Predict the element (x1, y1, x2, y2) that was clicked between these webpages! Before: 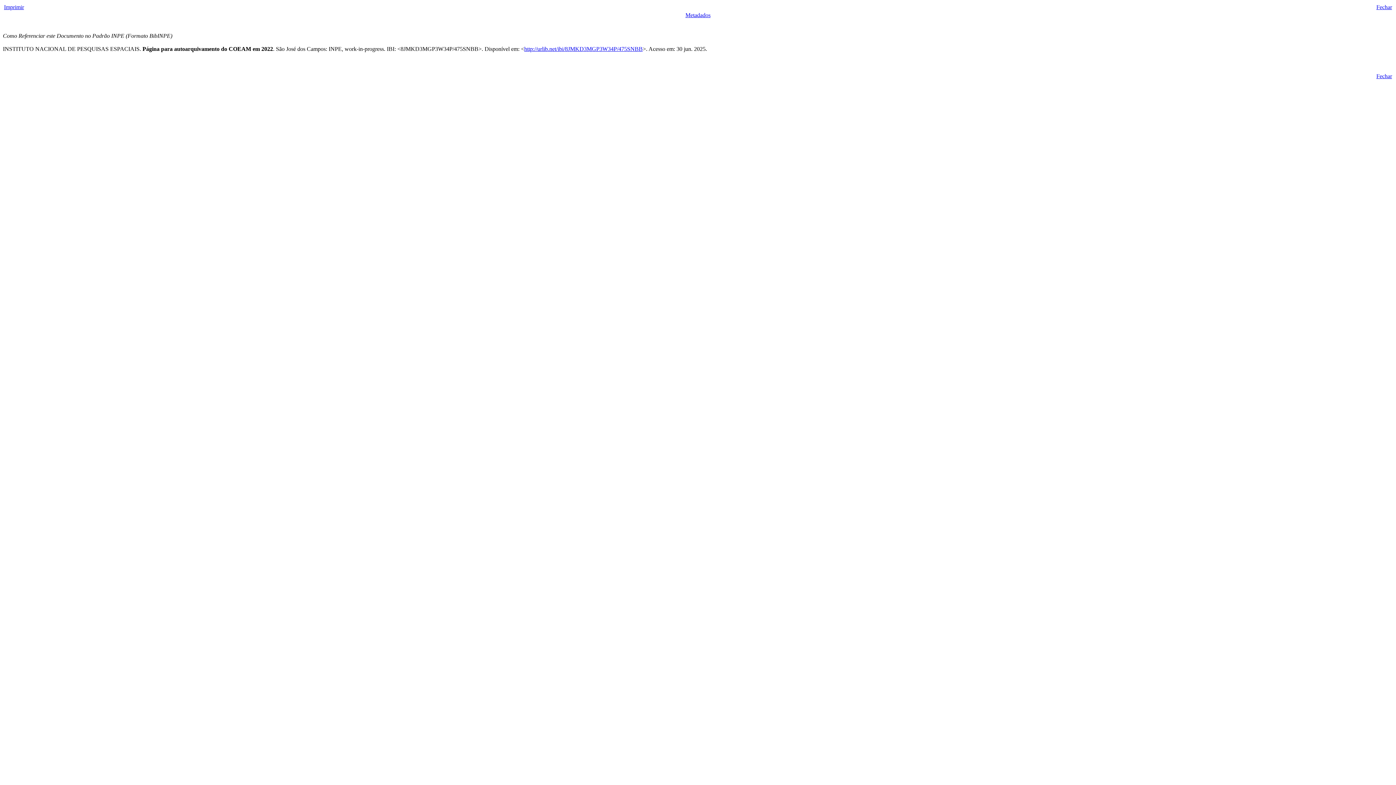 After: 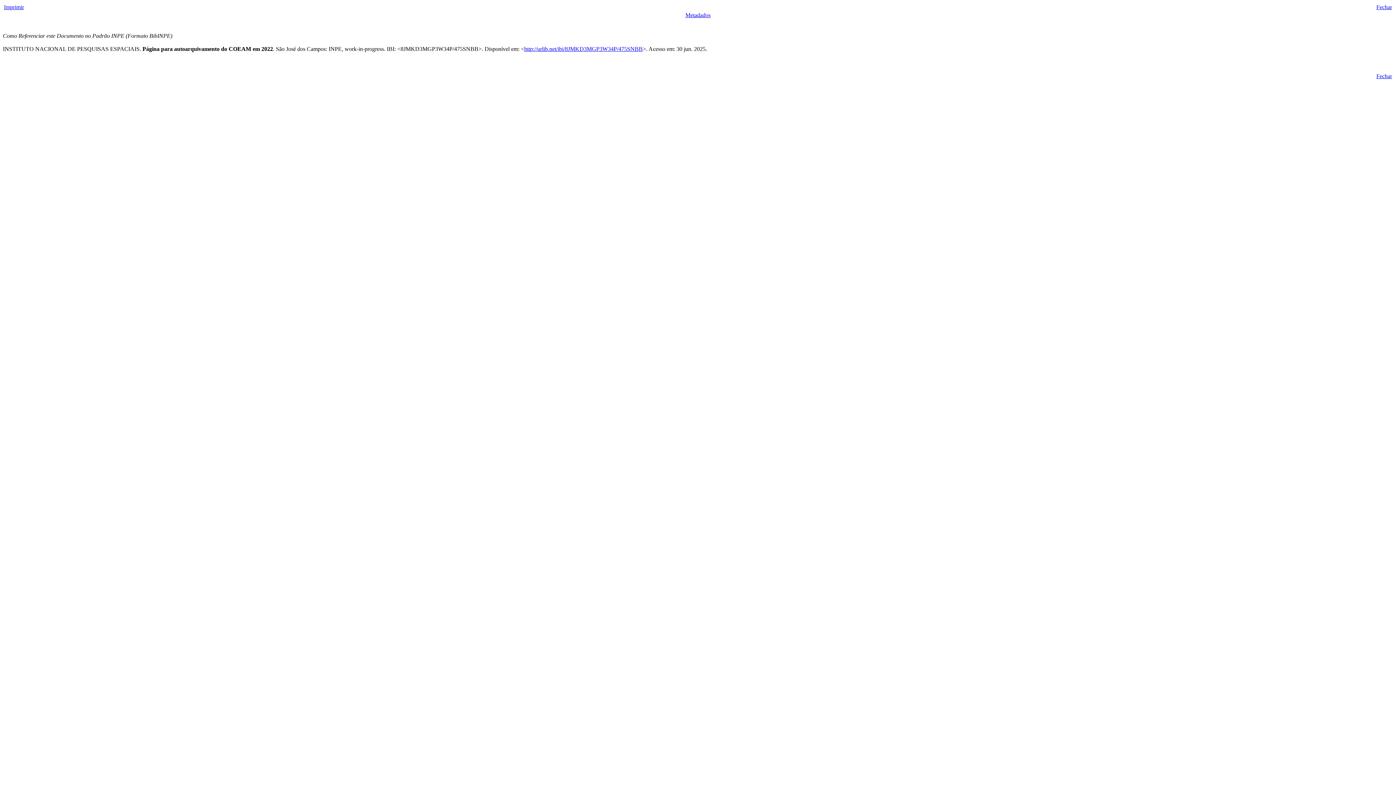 Action: bbox: (1376, 4, 1392, 10) label: Fechar